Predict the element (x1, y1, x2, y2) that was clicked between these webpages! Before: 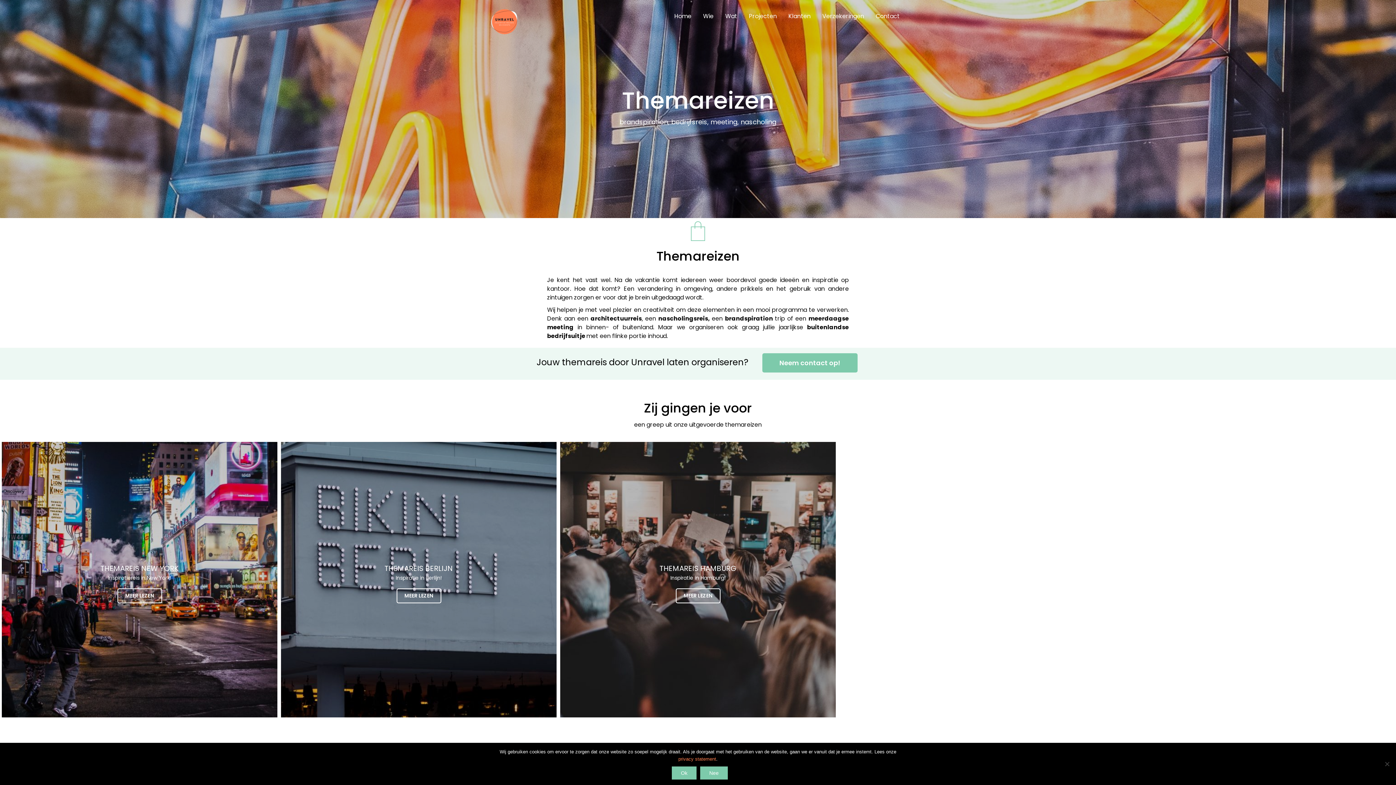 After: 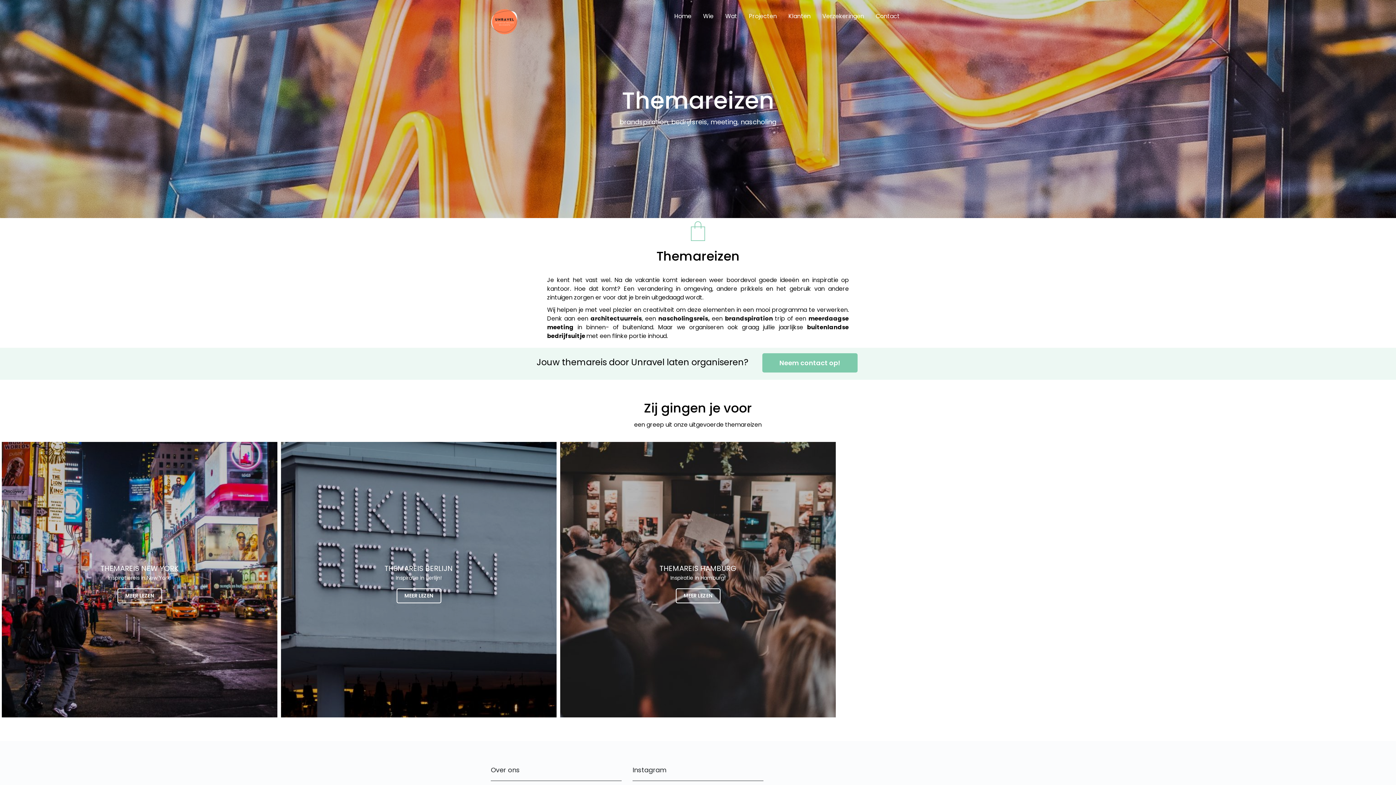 Action: bbox: (700, 766, 728, 780) label: Nee